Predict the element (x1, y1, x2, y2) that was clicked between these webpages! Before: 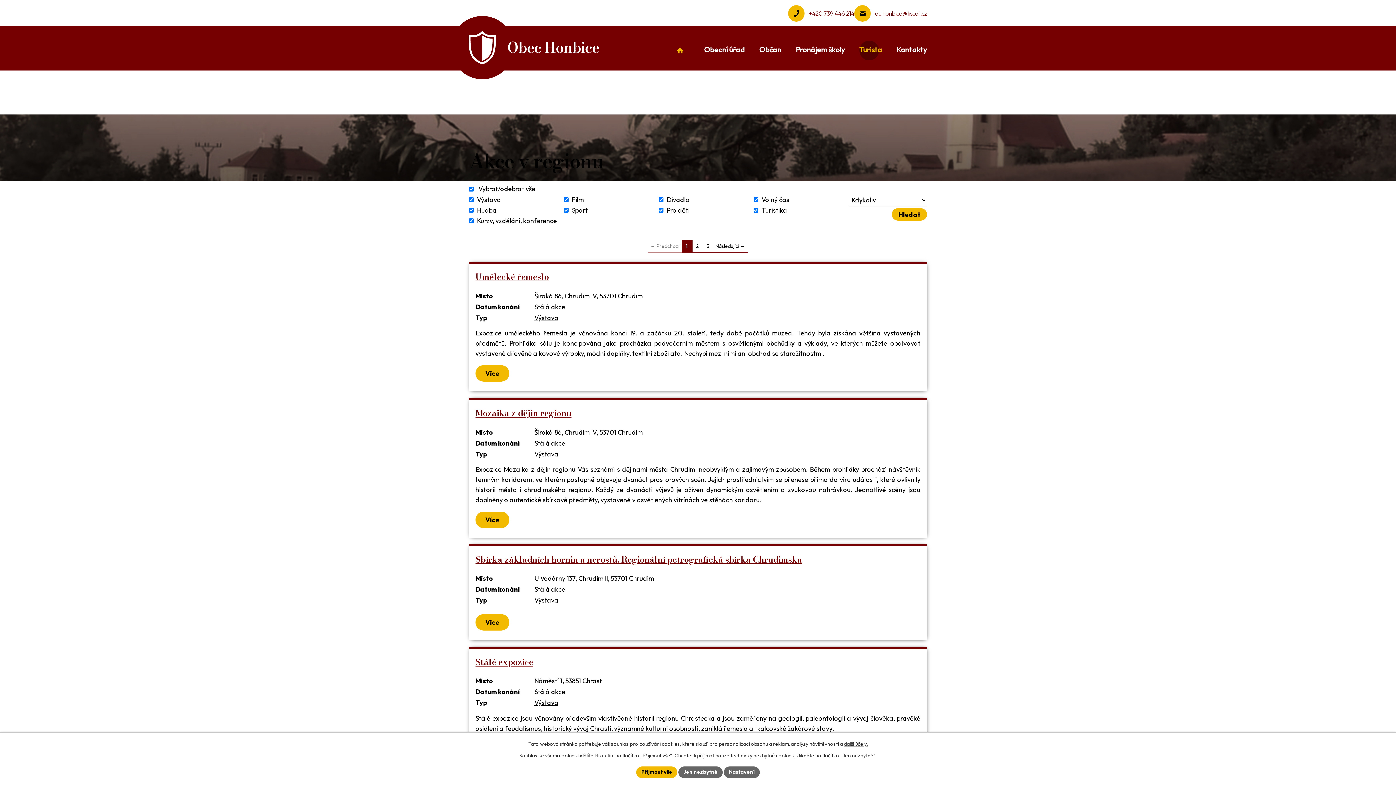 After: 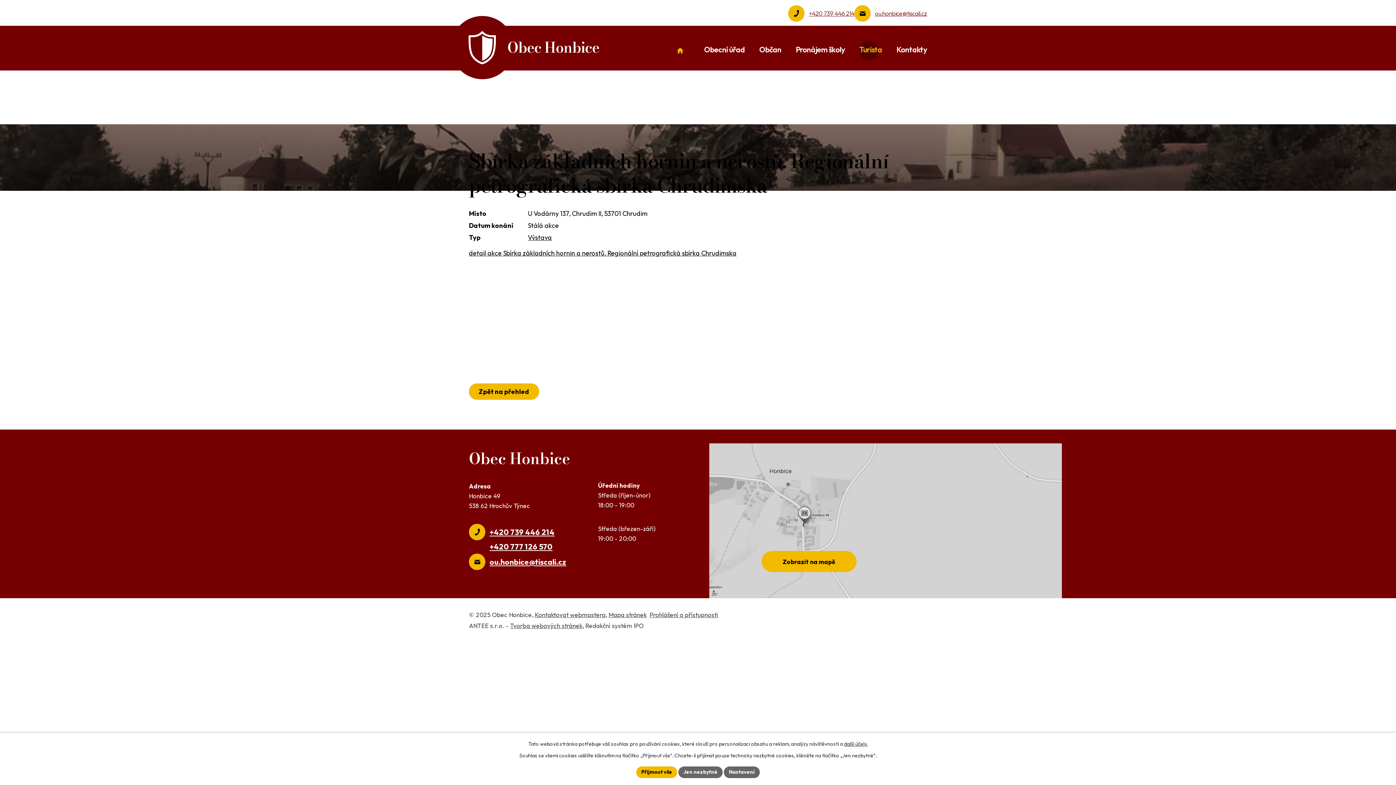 Action: label: Sbírka základních hornin a nerostů. Regionální petrografická sbírka Chrudimska bbox: (475, 553, 802, 566)